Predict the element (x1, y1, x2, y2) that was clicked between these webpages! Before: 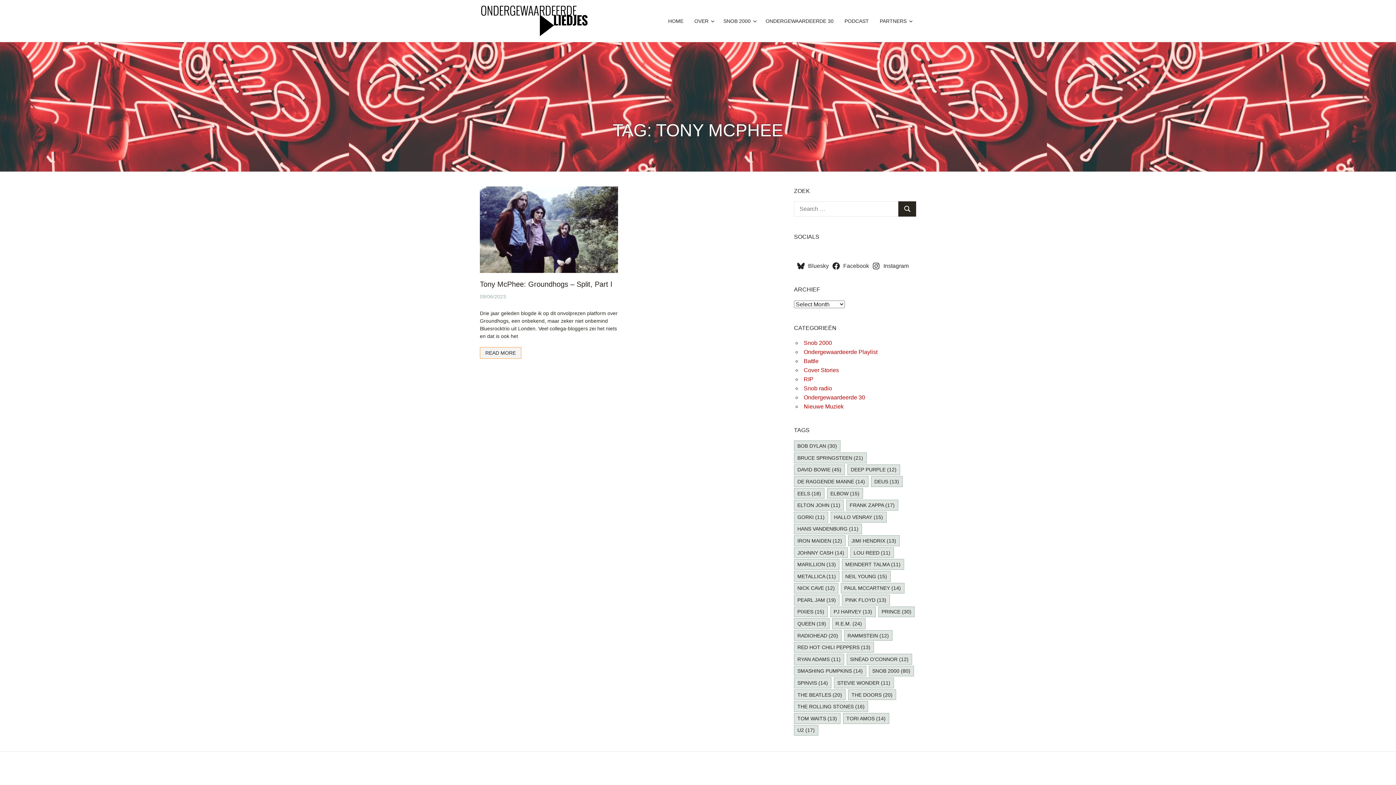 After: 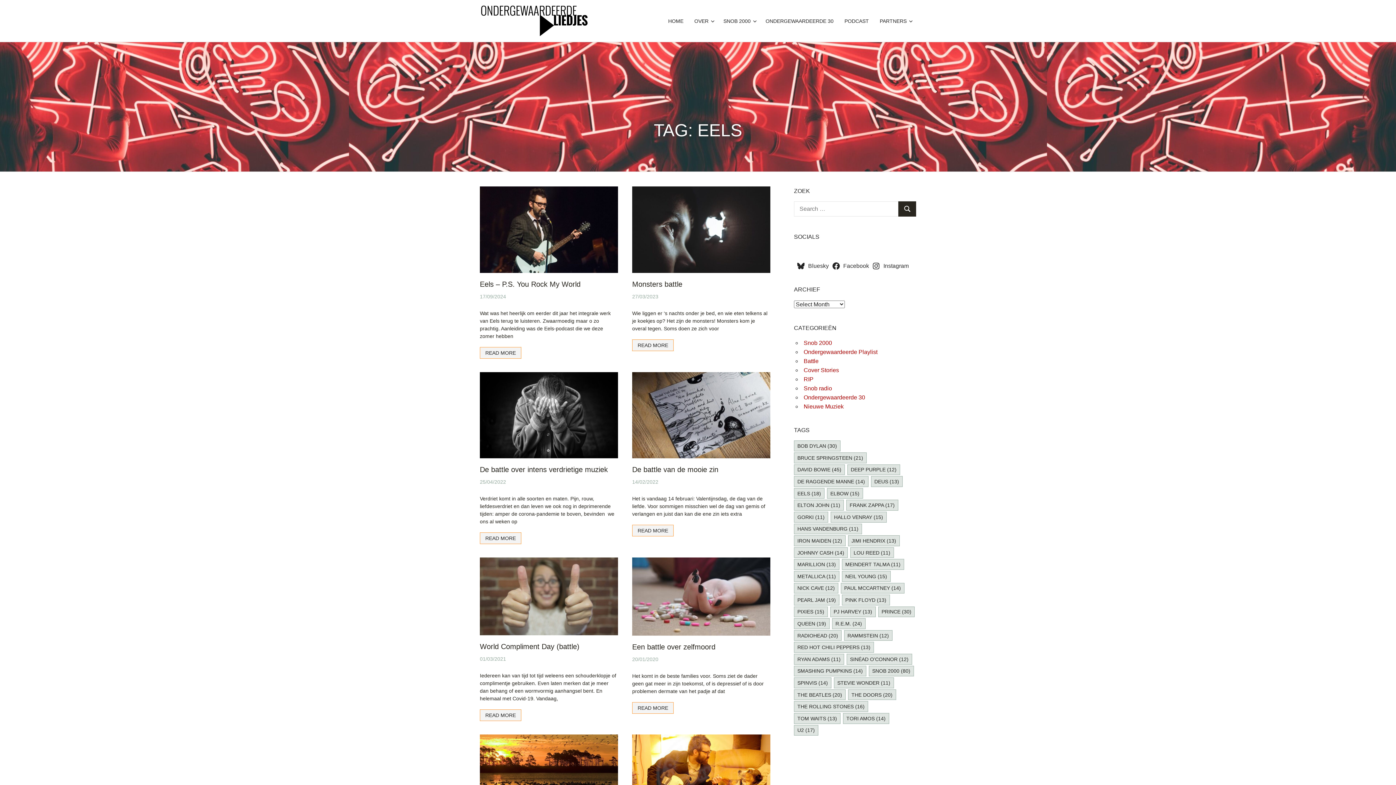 Action: label: Eels (18 items) bbox: (794, 488, 824, 499)